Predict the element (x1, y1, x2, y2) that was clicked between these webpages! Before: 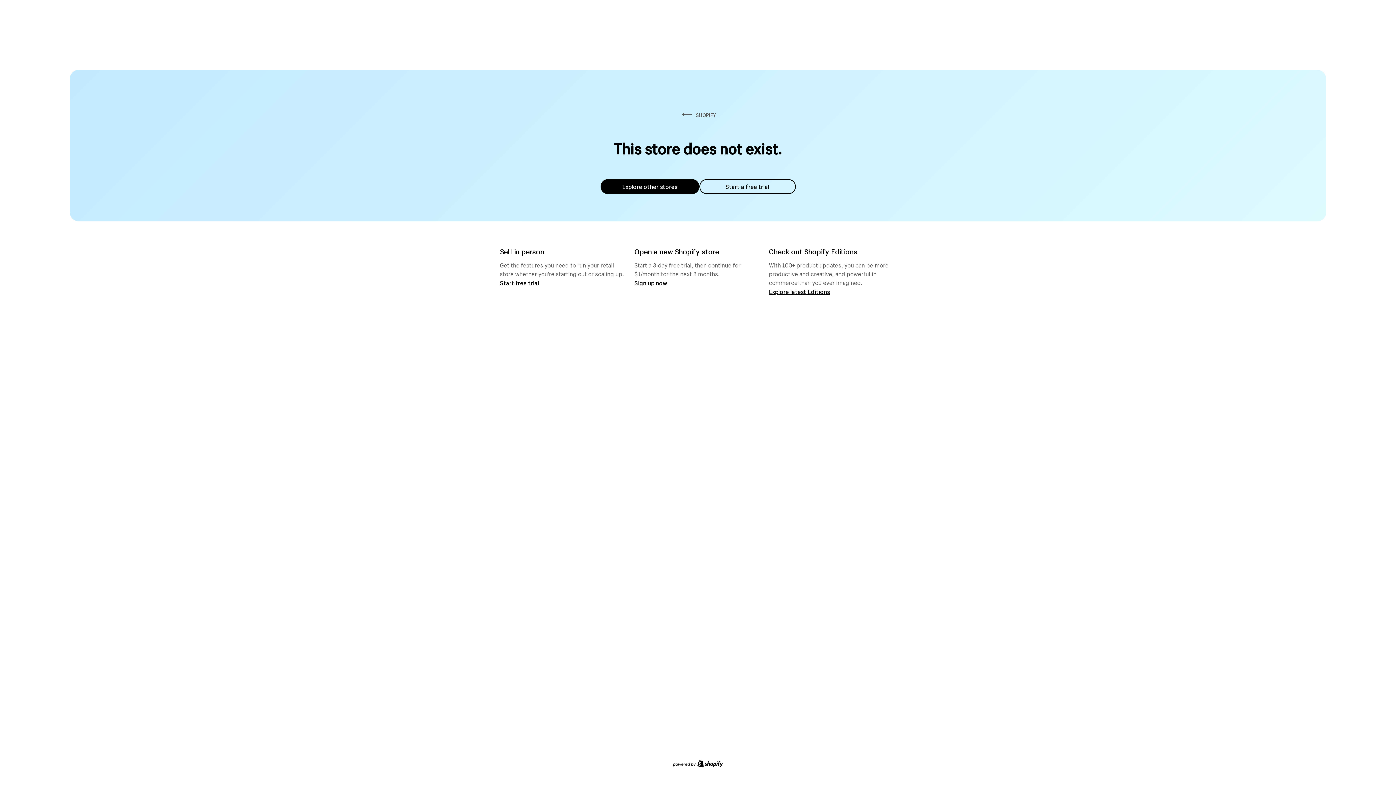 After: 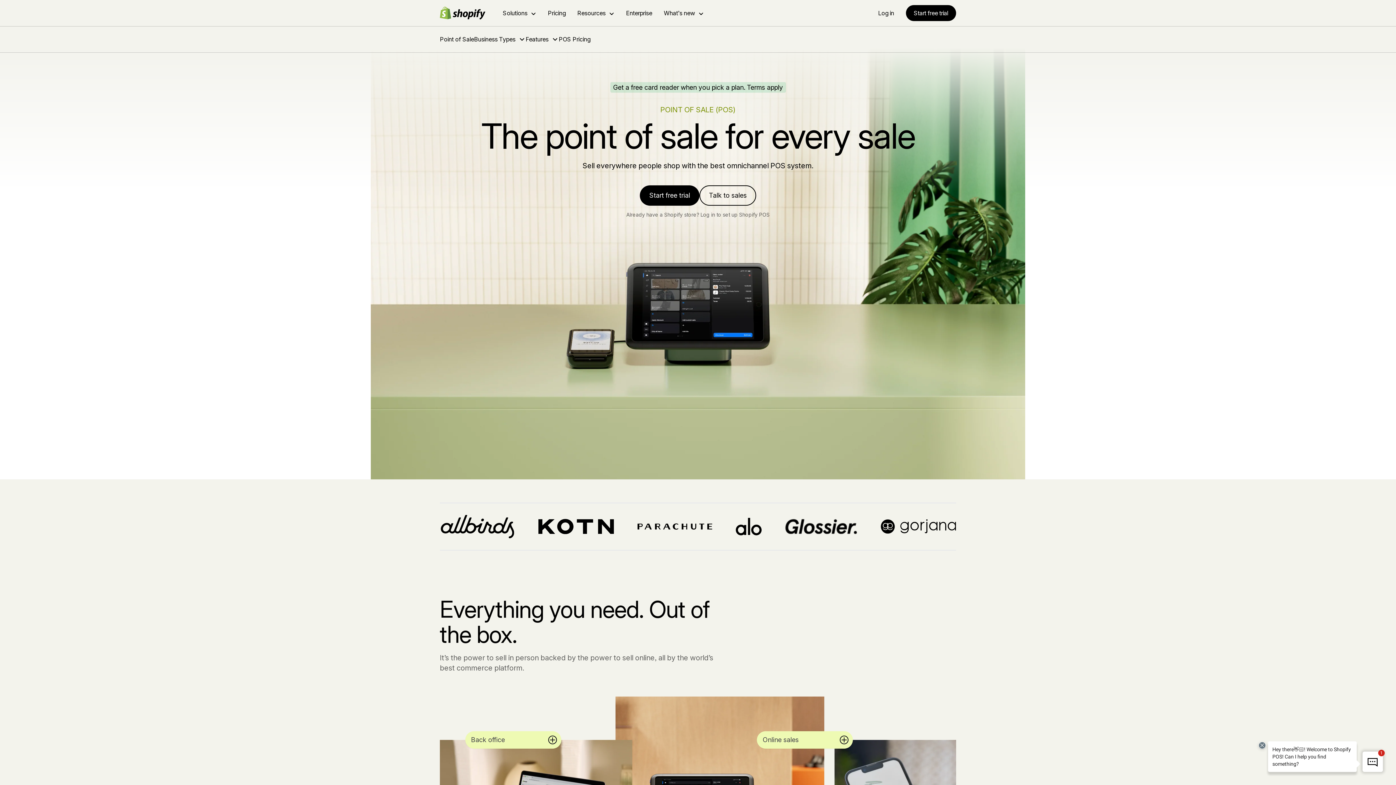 Action: bbox: (500, 279, 539, 286) label: Start free trial